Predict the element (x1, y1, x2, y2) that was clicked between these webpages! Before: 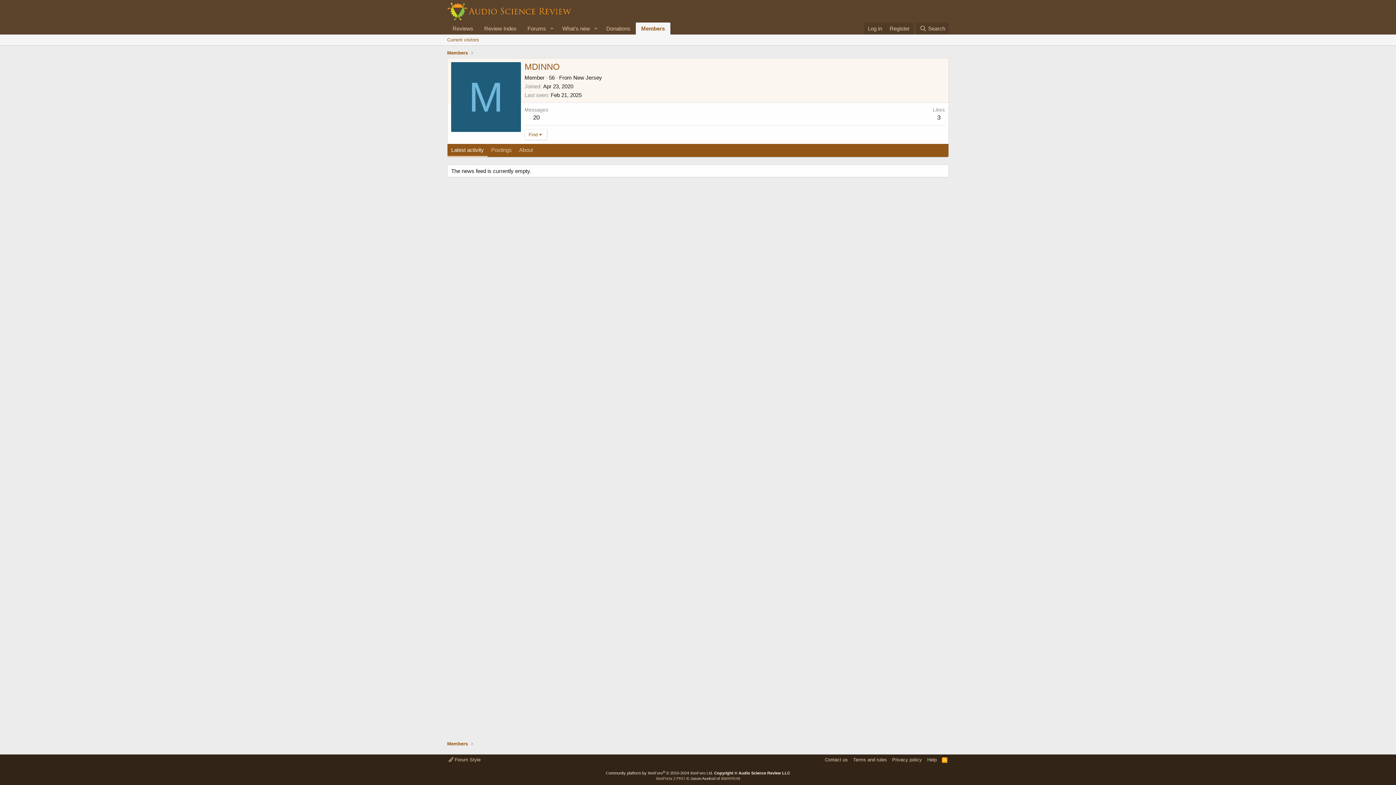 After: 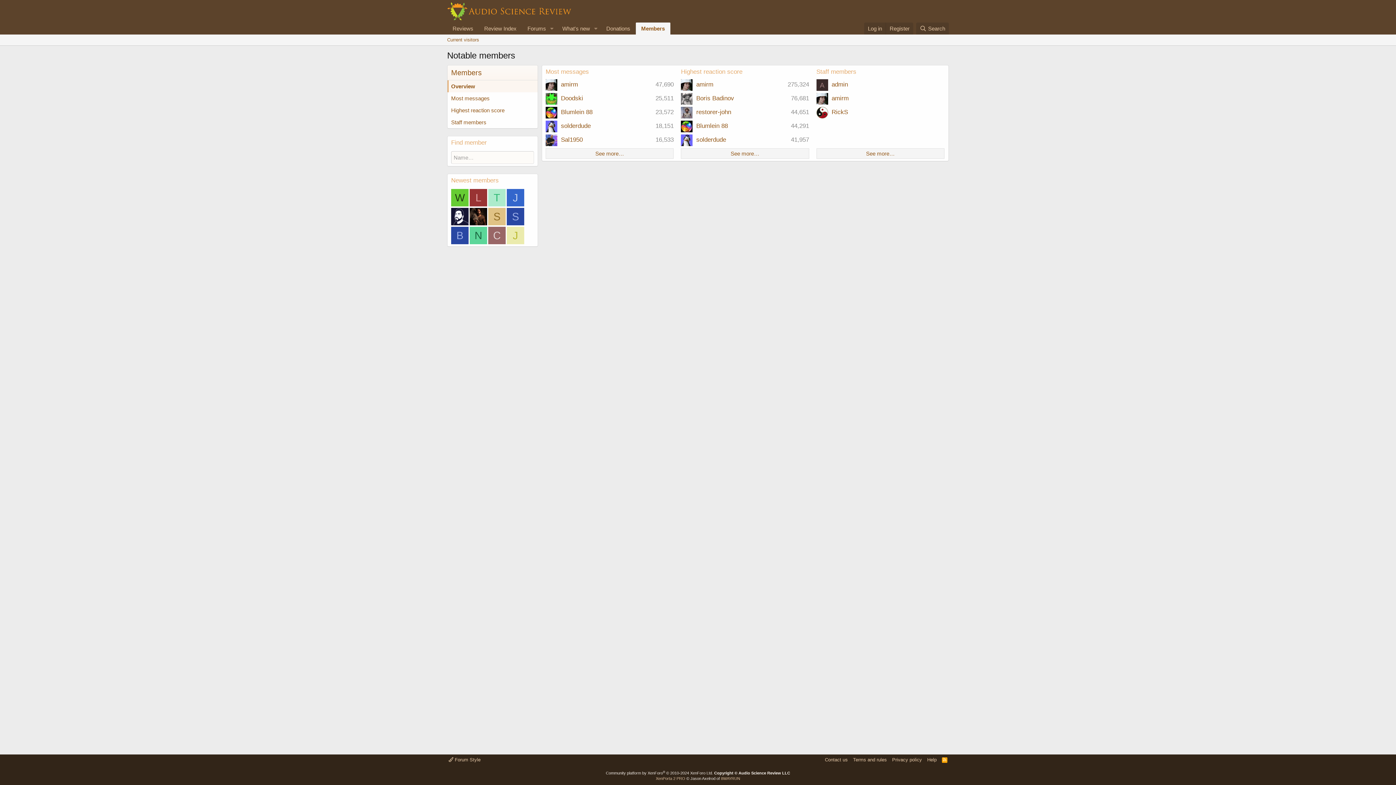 Action: label: Members bbox: (447, 49, 468, 56)